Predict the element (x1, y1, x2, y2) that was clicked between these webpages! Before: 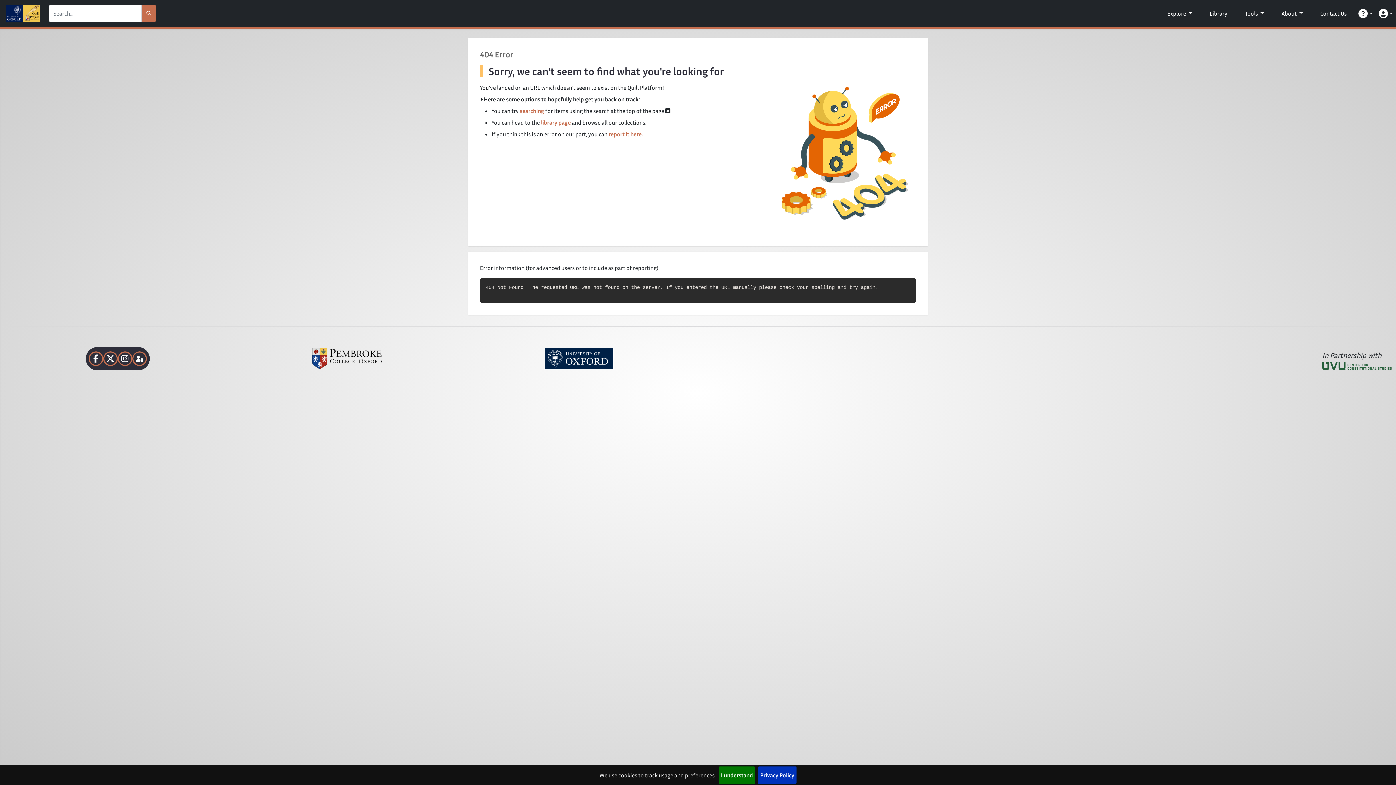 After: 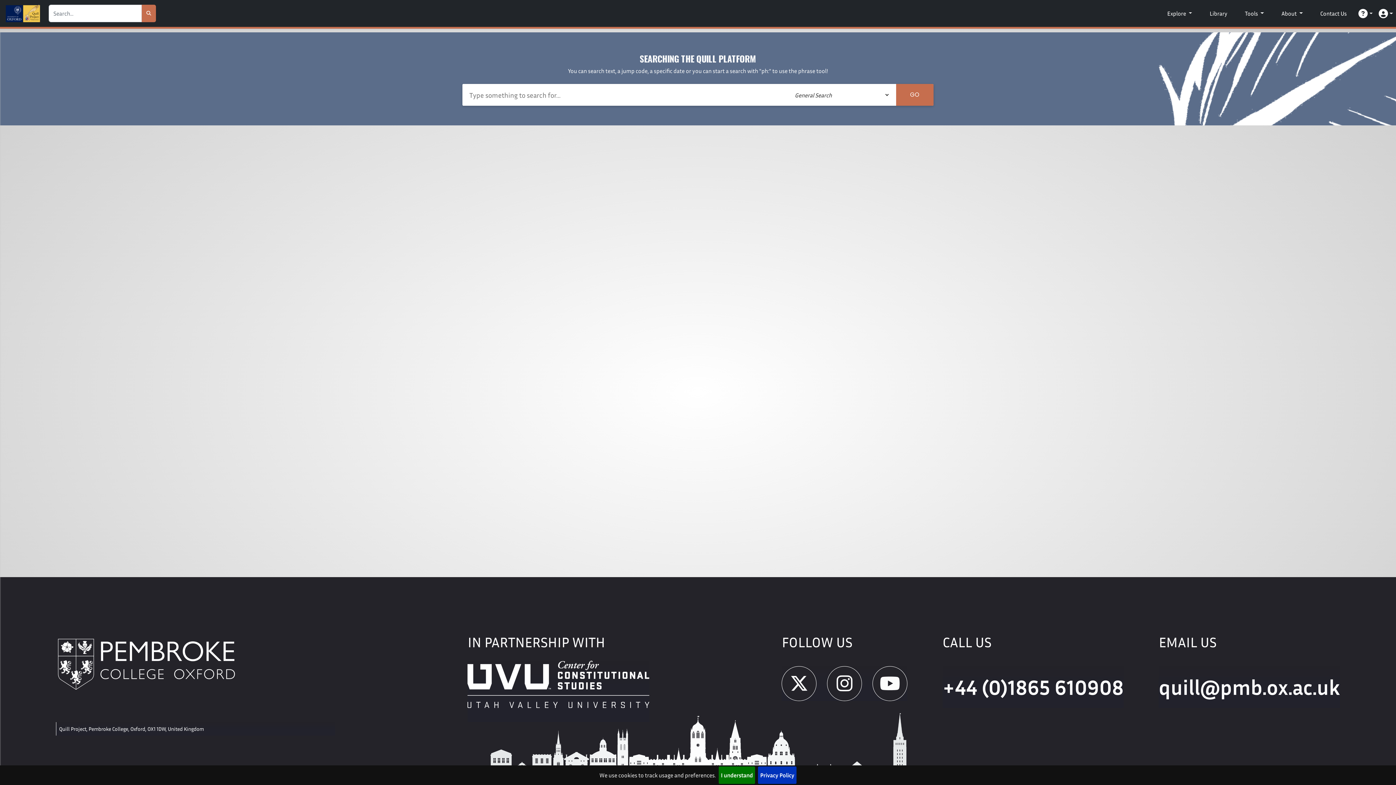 Action: label: searching bbox: (520, 107, 544, 114)